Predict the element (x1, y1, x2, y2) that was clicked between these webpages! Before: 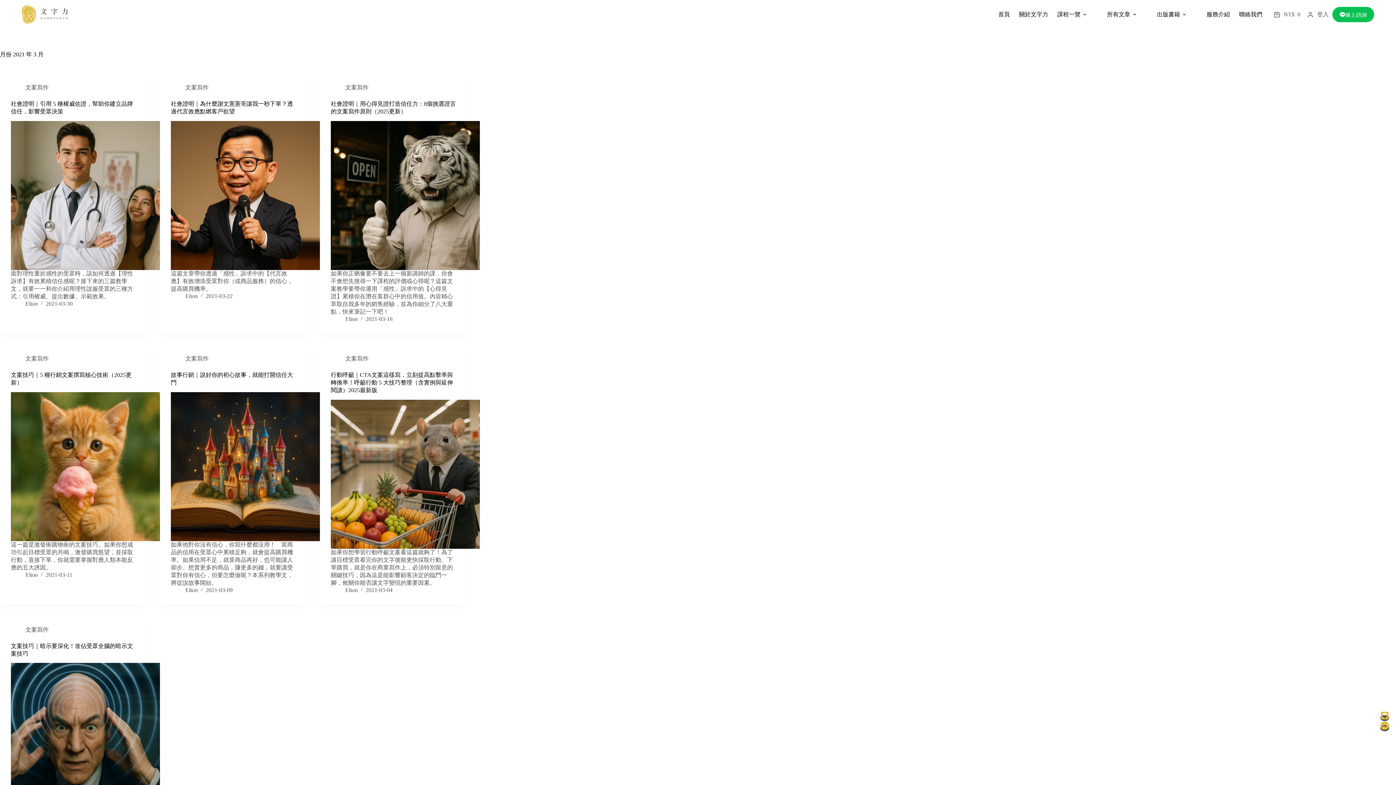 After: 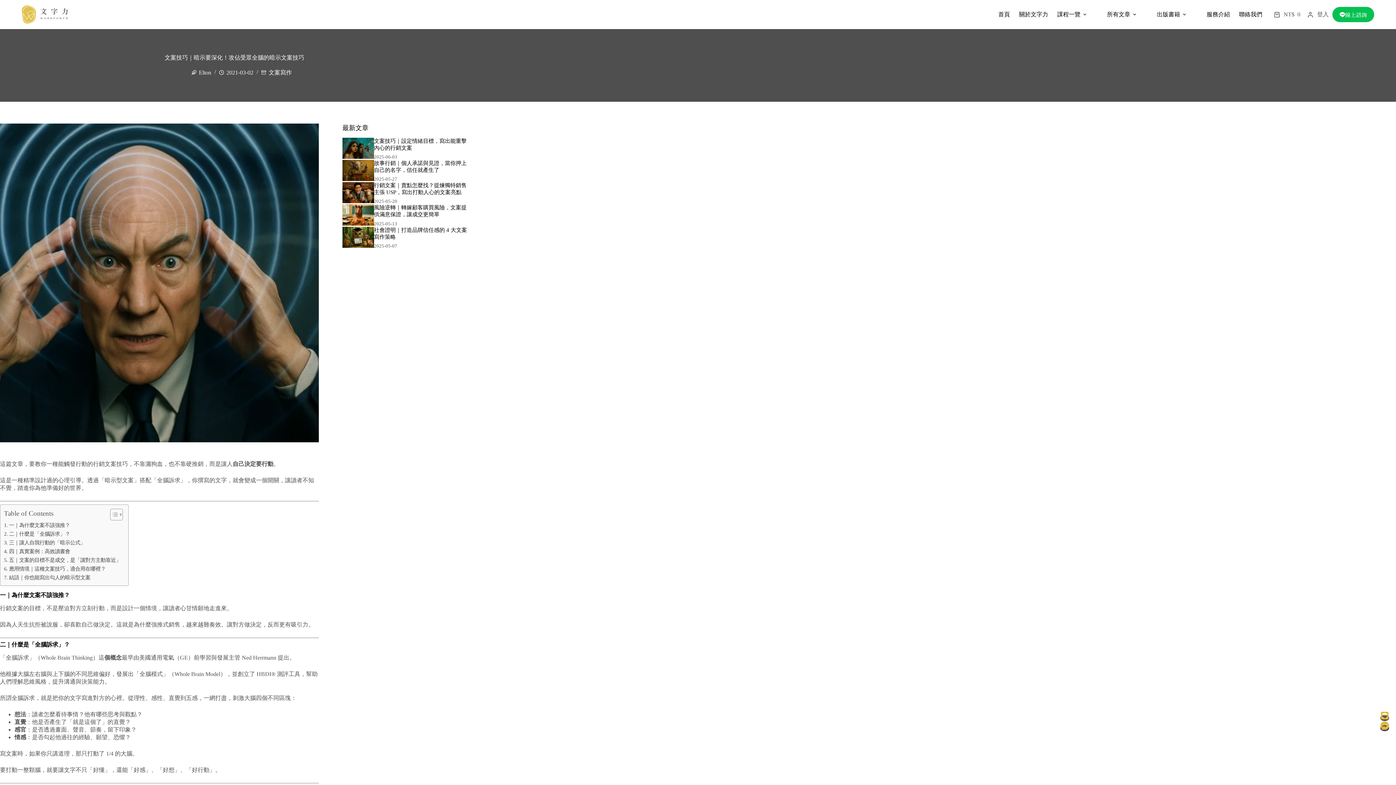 Action: bbox: (10, 667, 160, 816) label: 文案技巧｜暗示要深化！攻佔受眾全腦的暗示文案技巧